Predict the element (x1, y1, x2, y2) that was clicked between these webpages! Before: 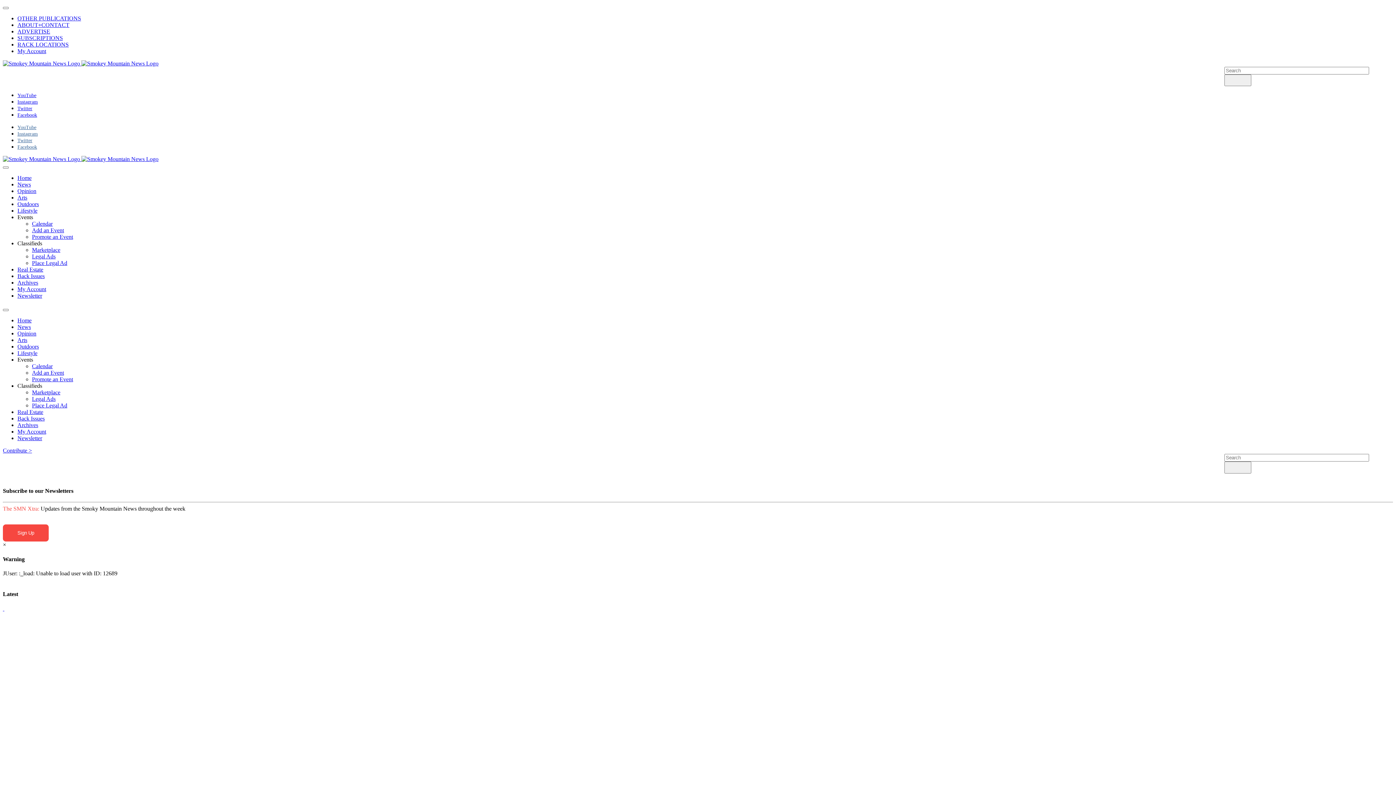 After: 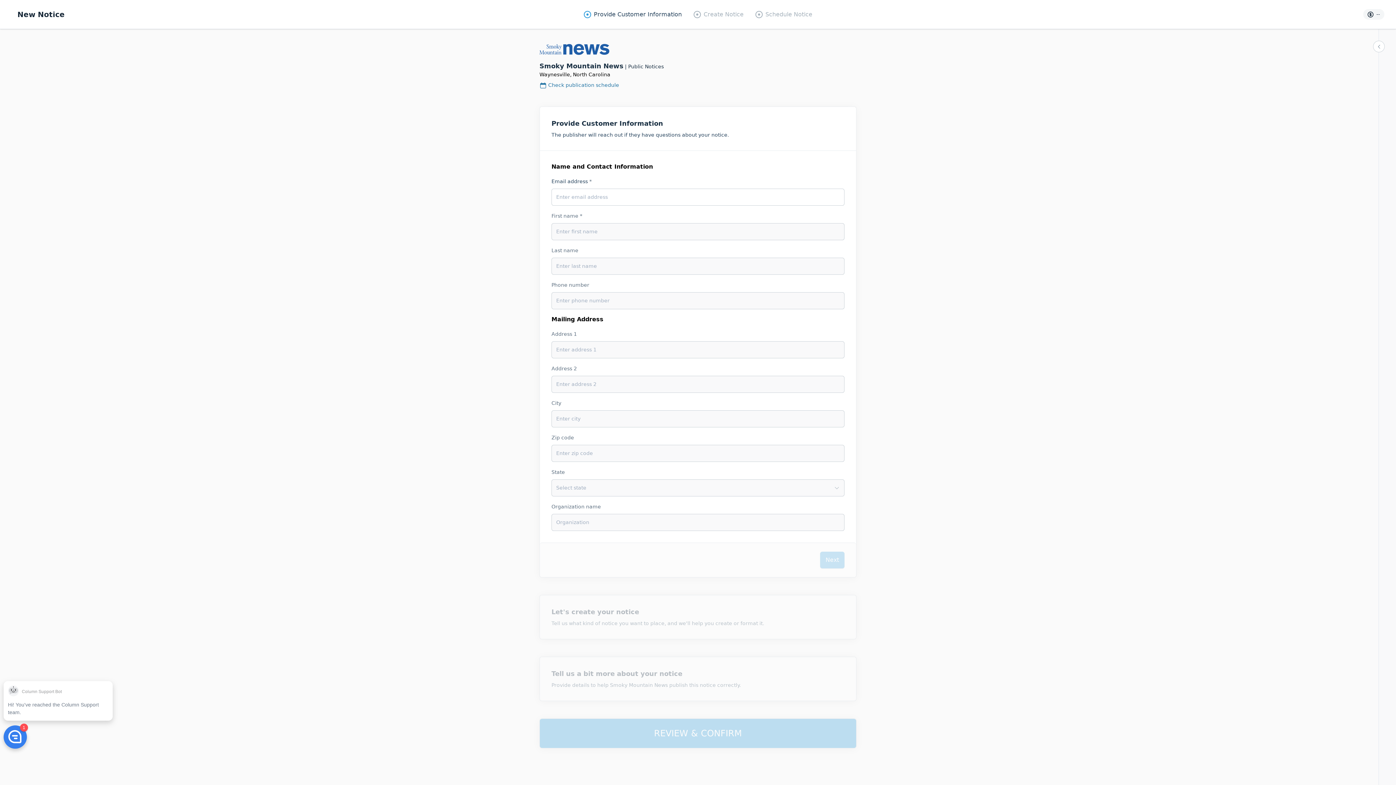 Action: bbox: (32, 402, 67, 408) label: Place Legal Ad